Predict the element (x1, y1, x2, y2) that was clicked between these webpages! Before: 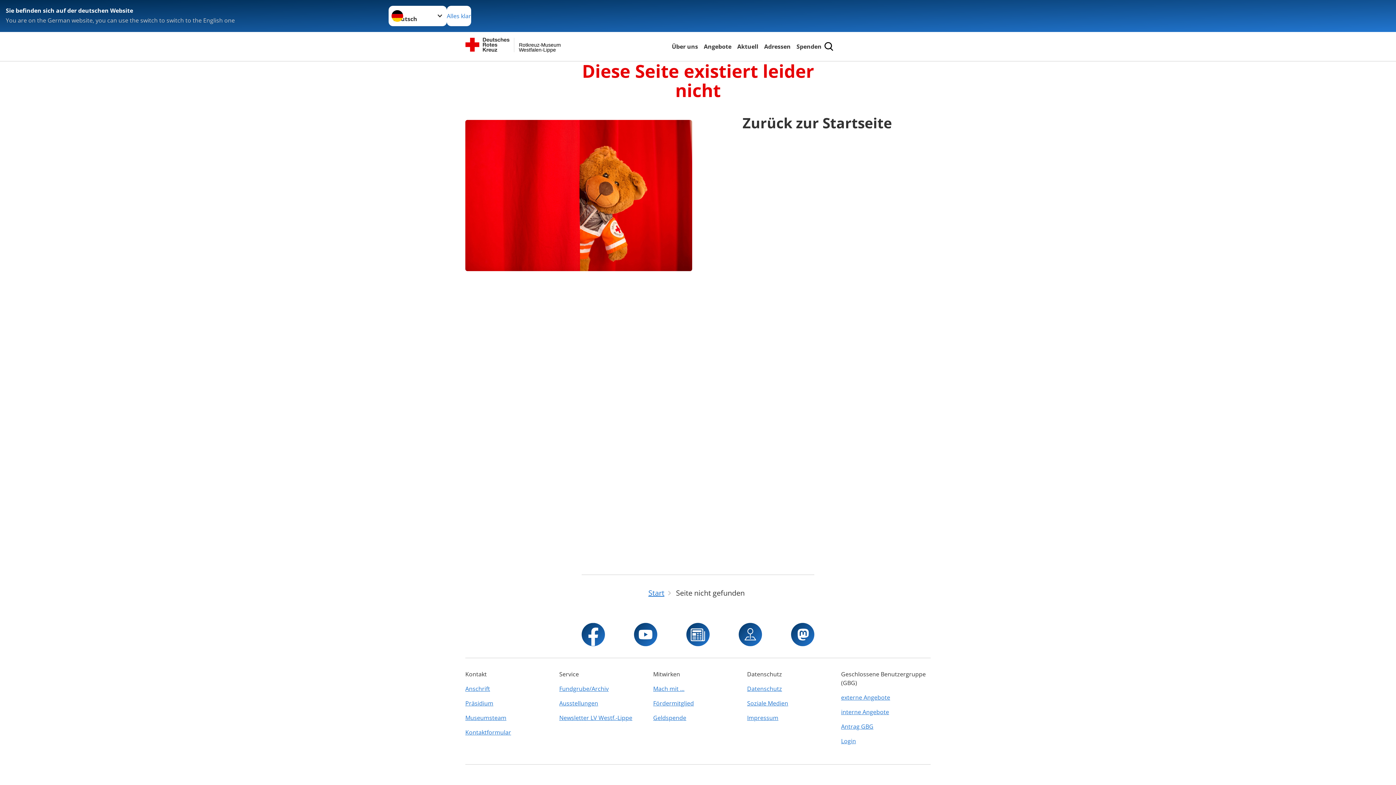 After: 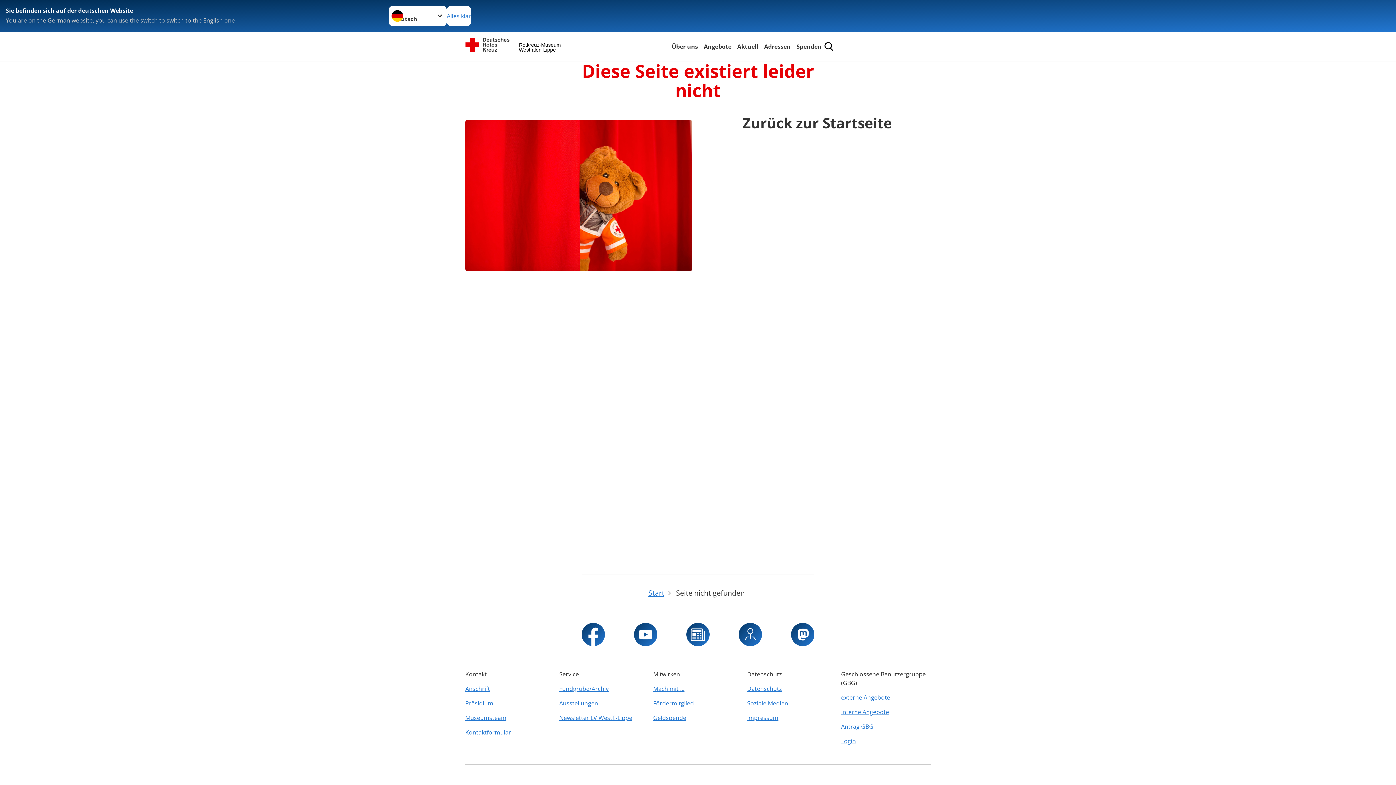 Action: label: Antrag GBG bbox: (841, 719, 930, 734)